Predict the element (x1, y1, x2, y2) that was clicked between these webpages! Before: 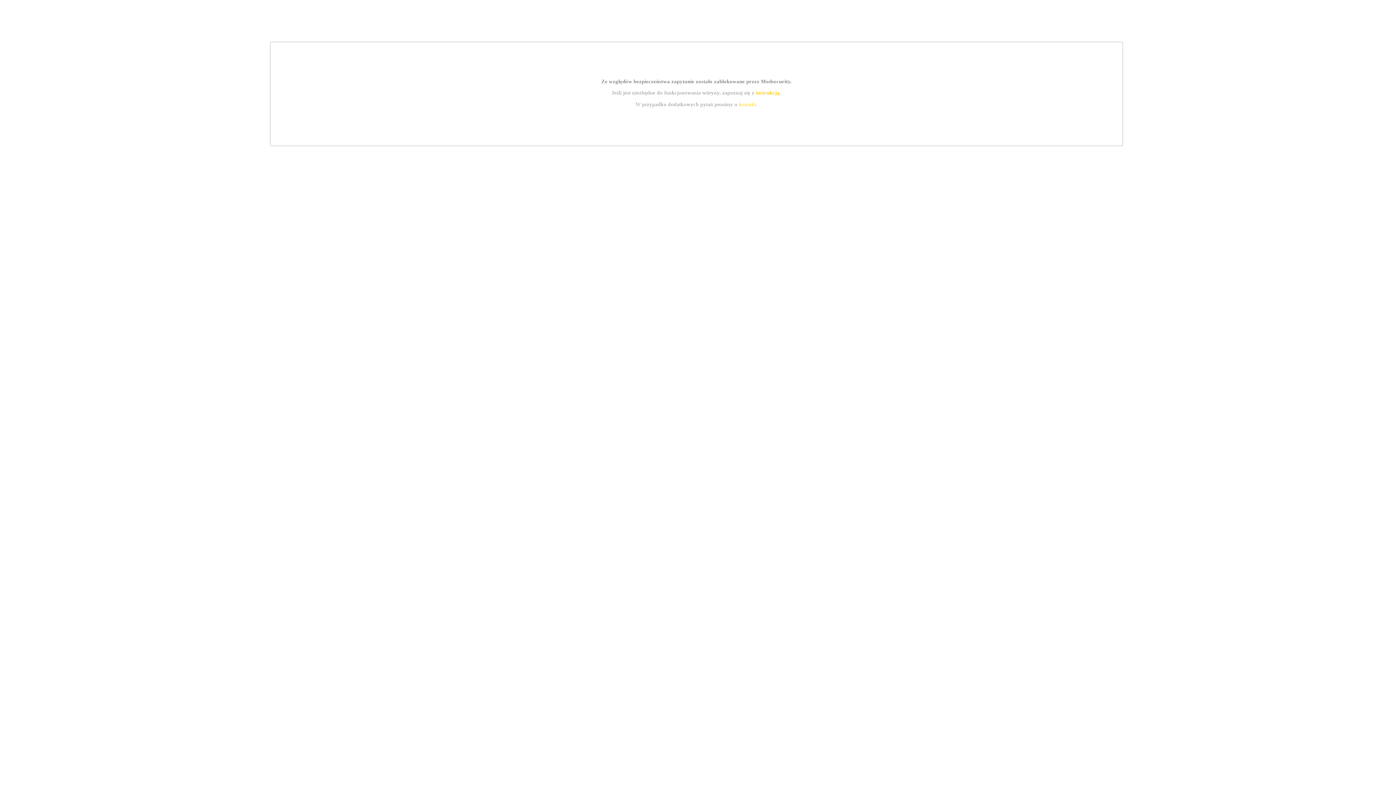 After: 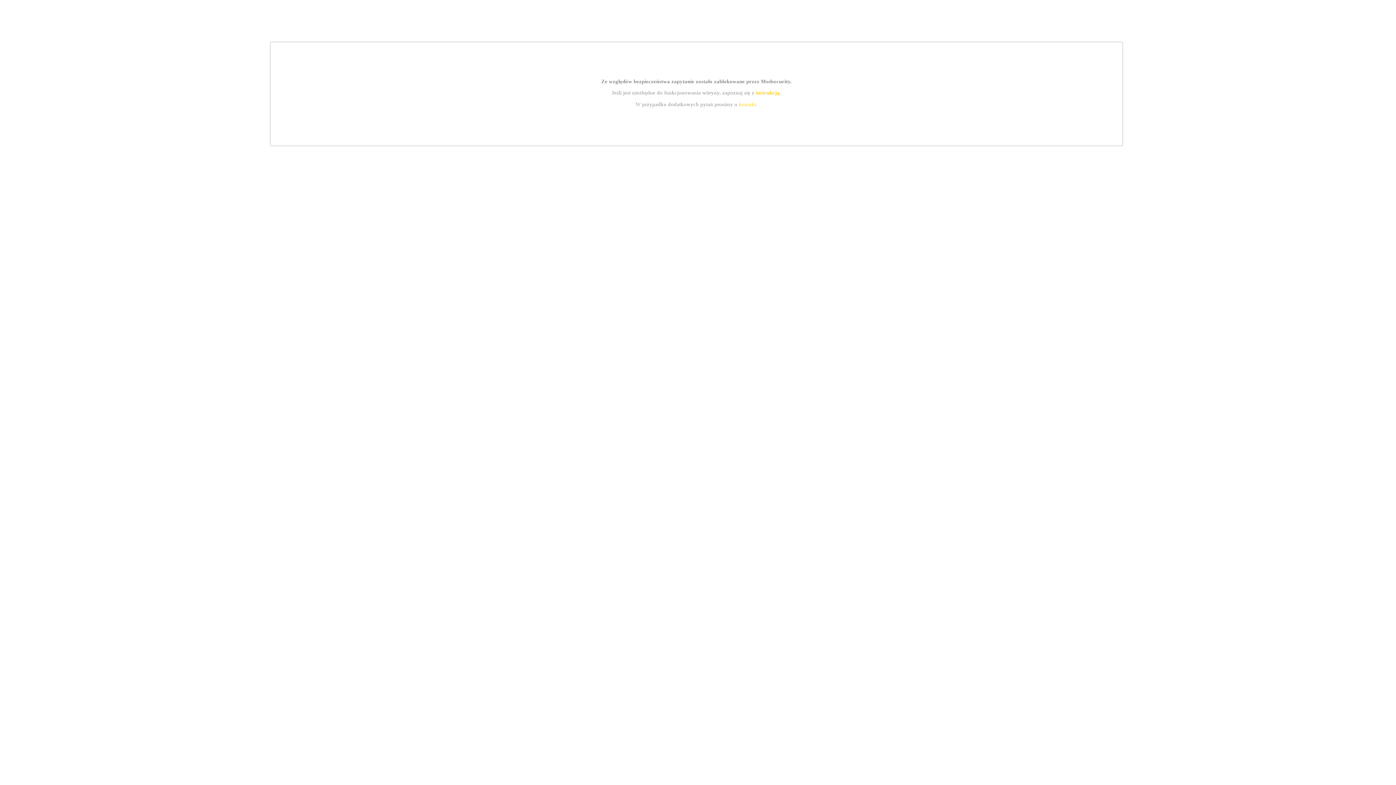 Action: bbox: (739, 101, 756, 107) label: kontakt